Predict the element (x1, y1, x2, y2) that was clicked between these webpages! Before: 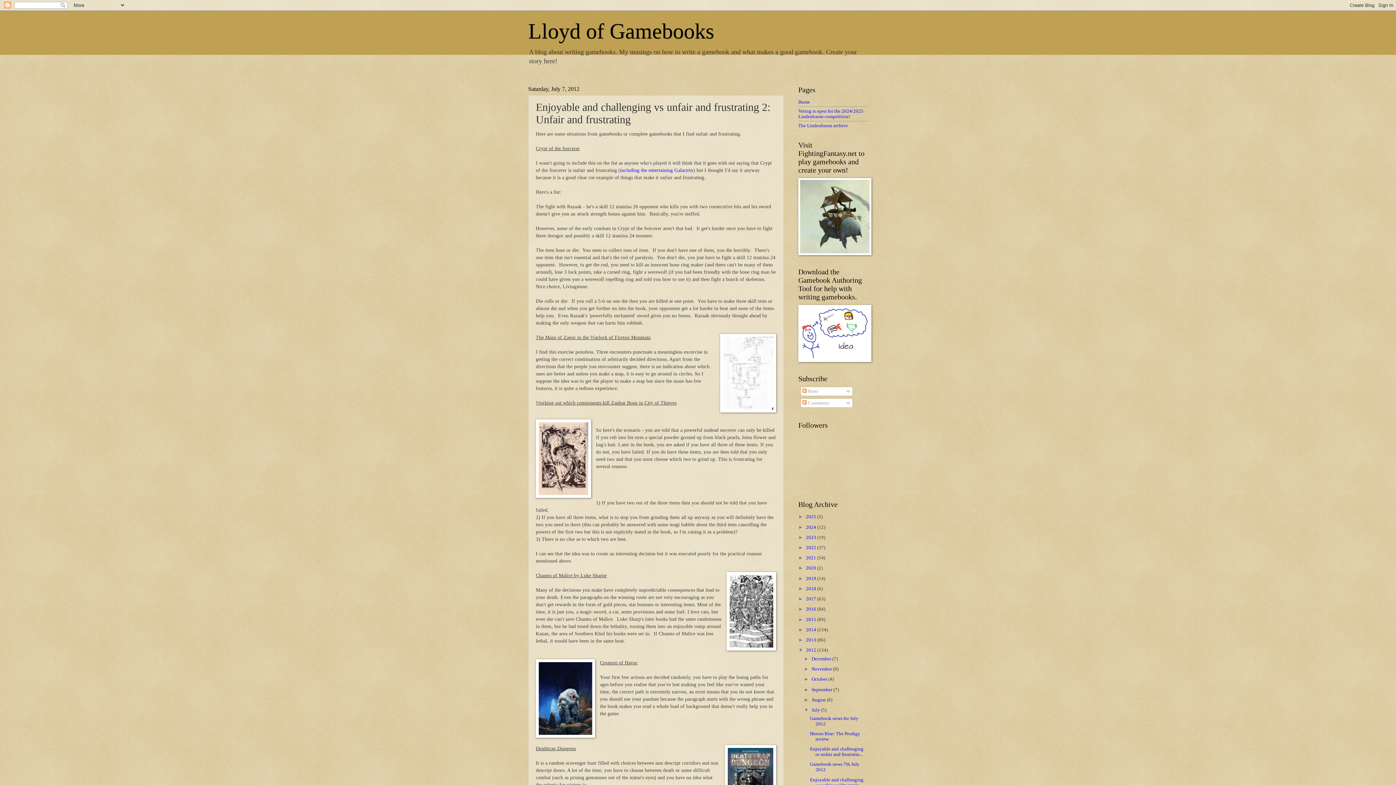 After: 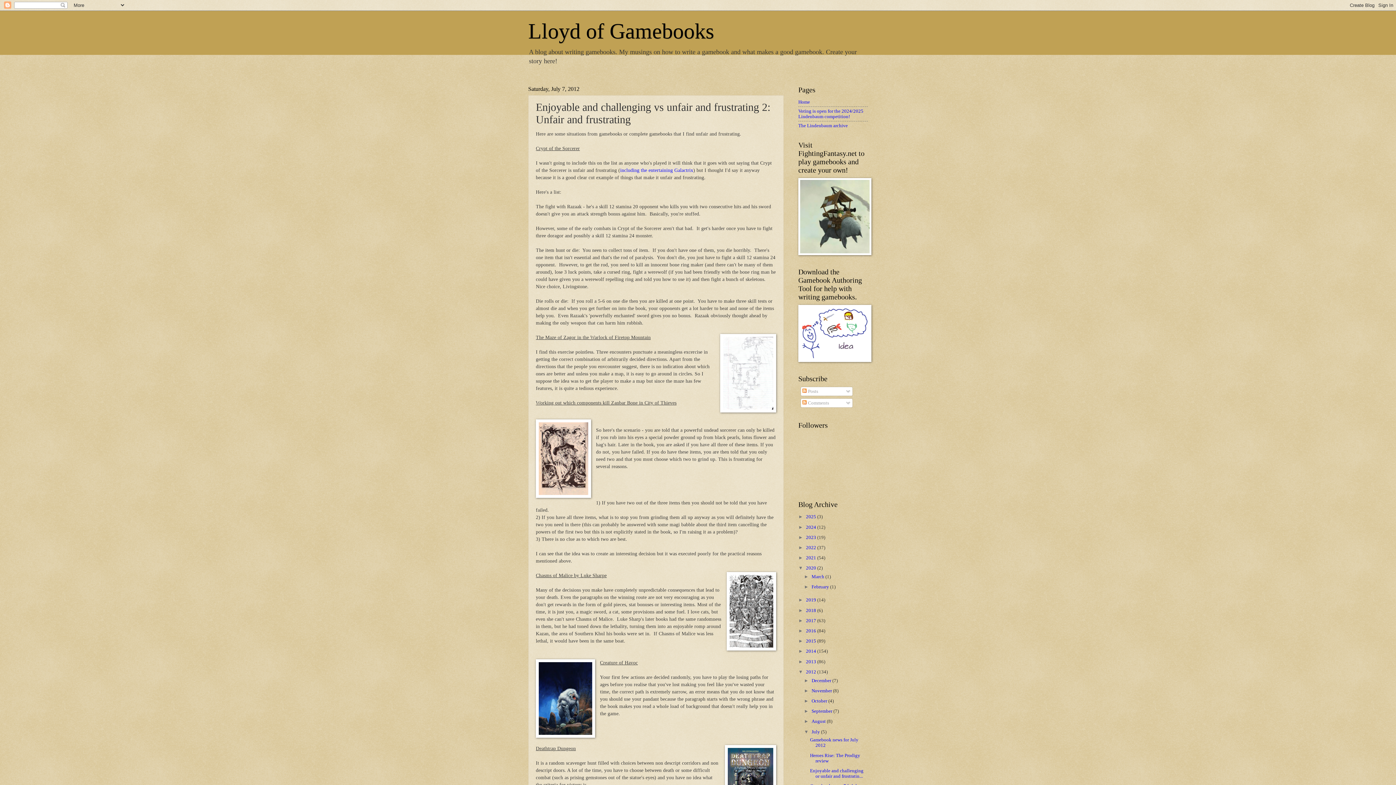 Action: bbox: (798, 565, 806, 571) label: ►  